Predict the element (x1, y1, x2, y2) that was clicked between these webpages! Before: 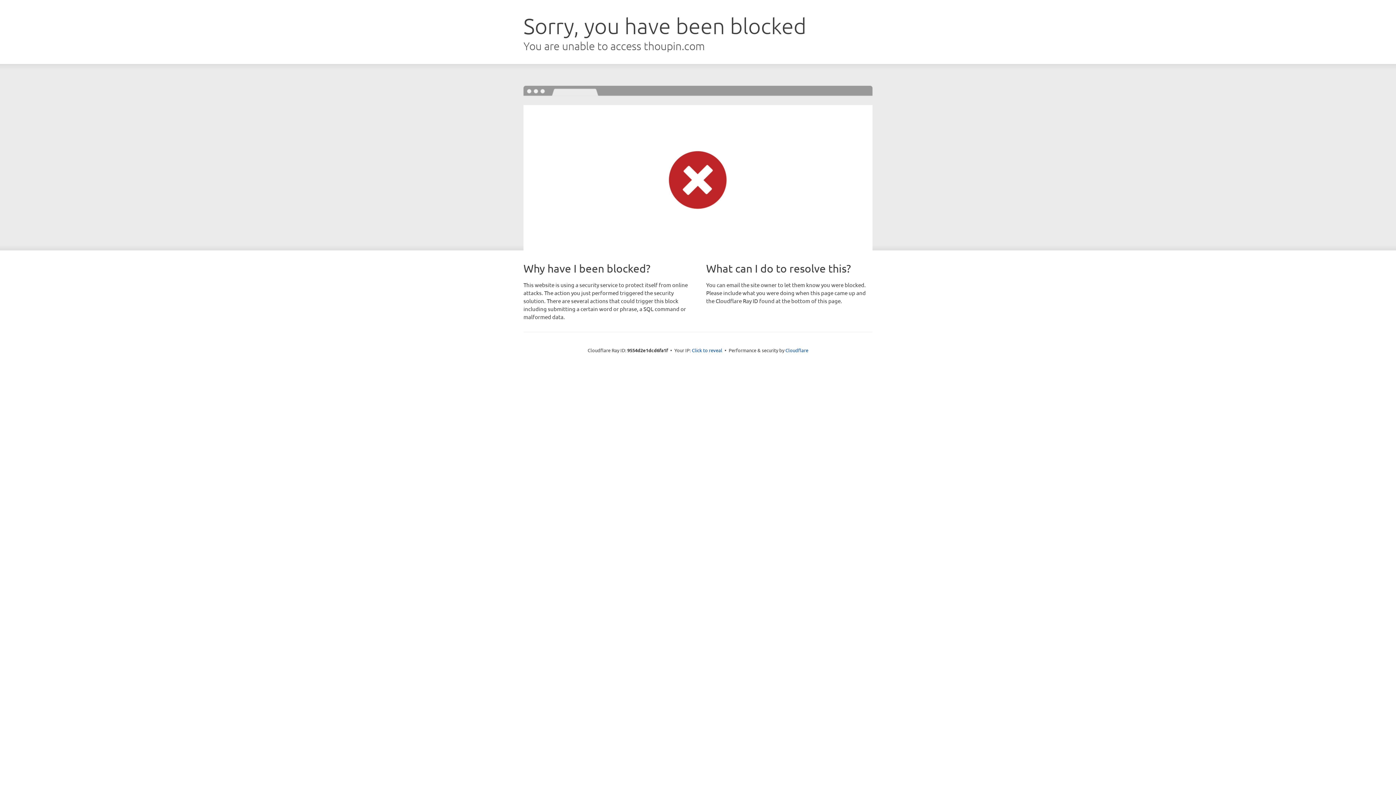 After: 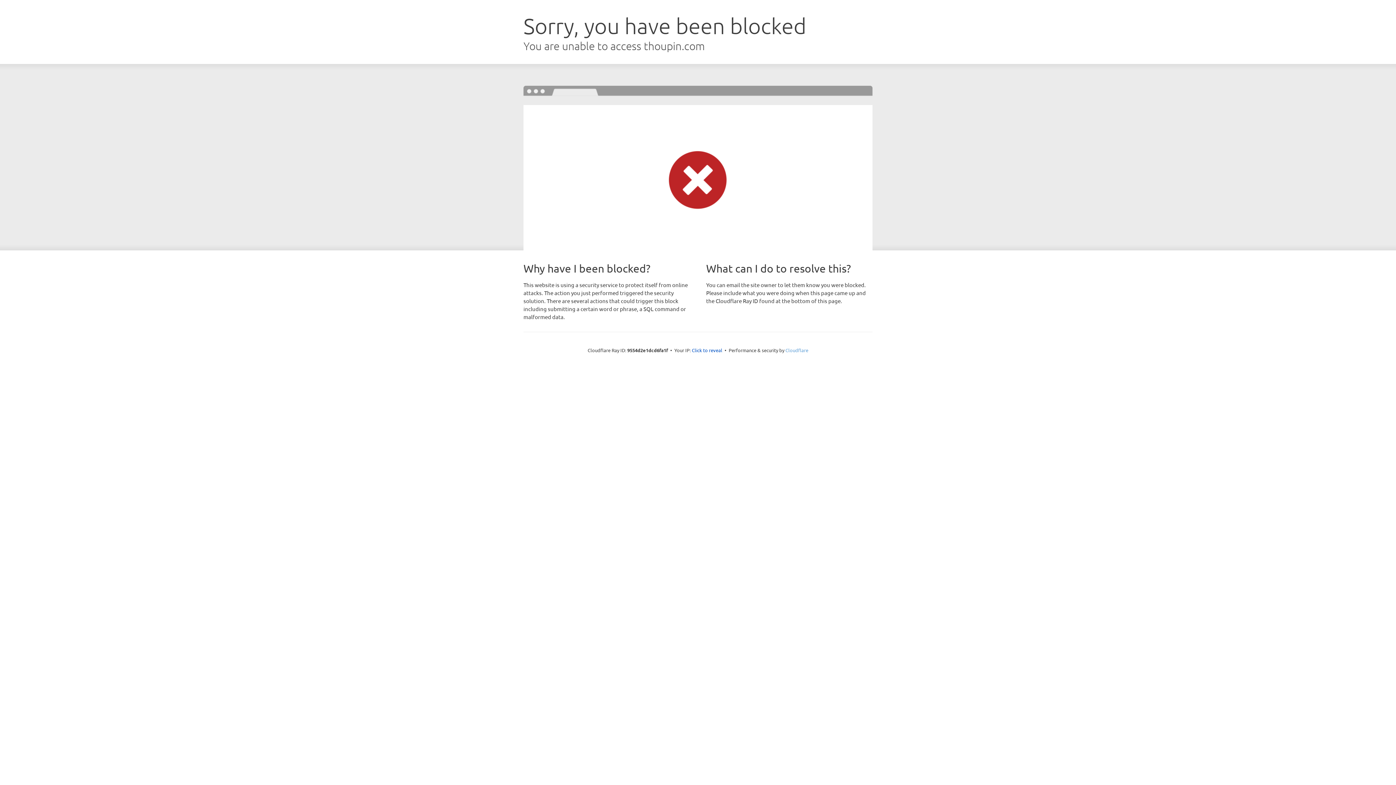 Action: bbox: (785, 347, 808, 353) label: Cloudflare